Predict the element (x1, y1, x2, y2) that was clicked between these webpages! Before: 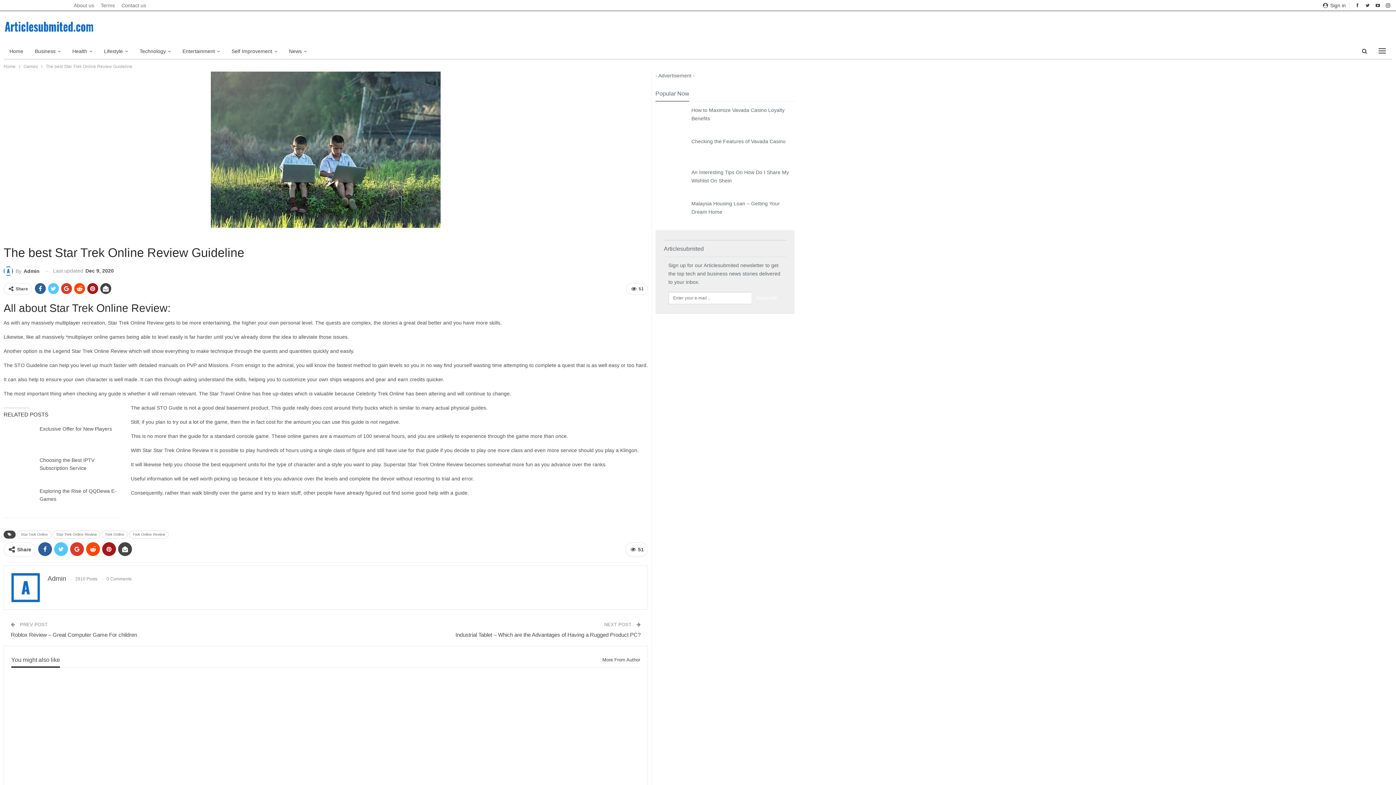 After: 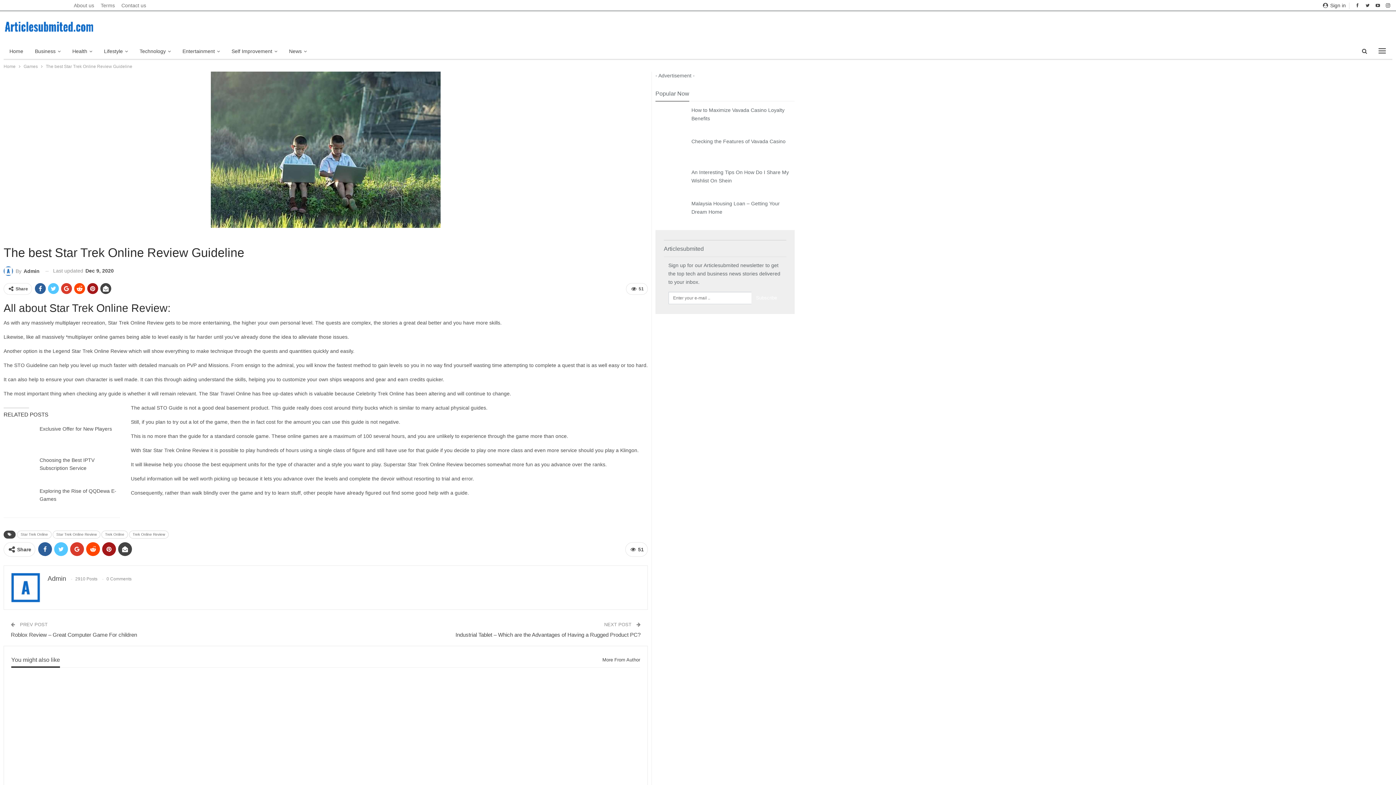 Action: bbox: (1384, 2, 1392, 7)